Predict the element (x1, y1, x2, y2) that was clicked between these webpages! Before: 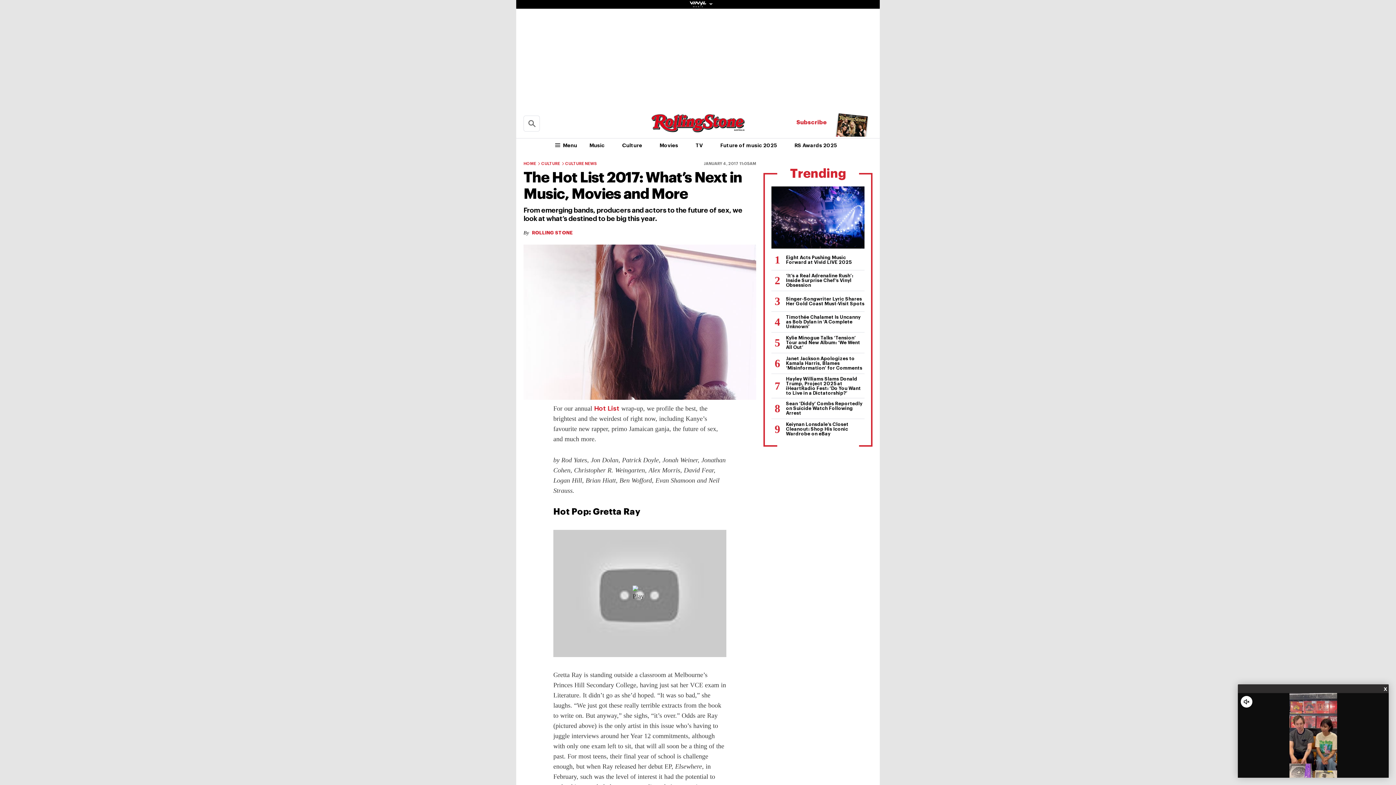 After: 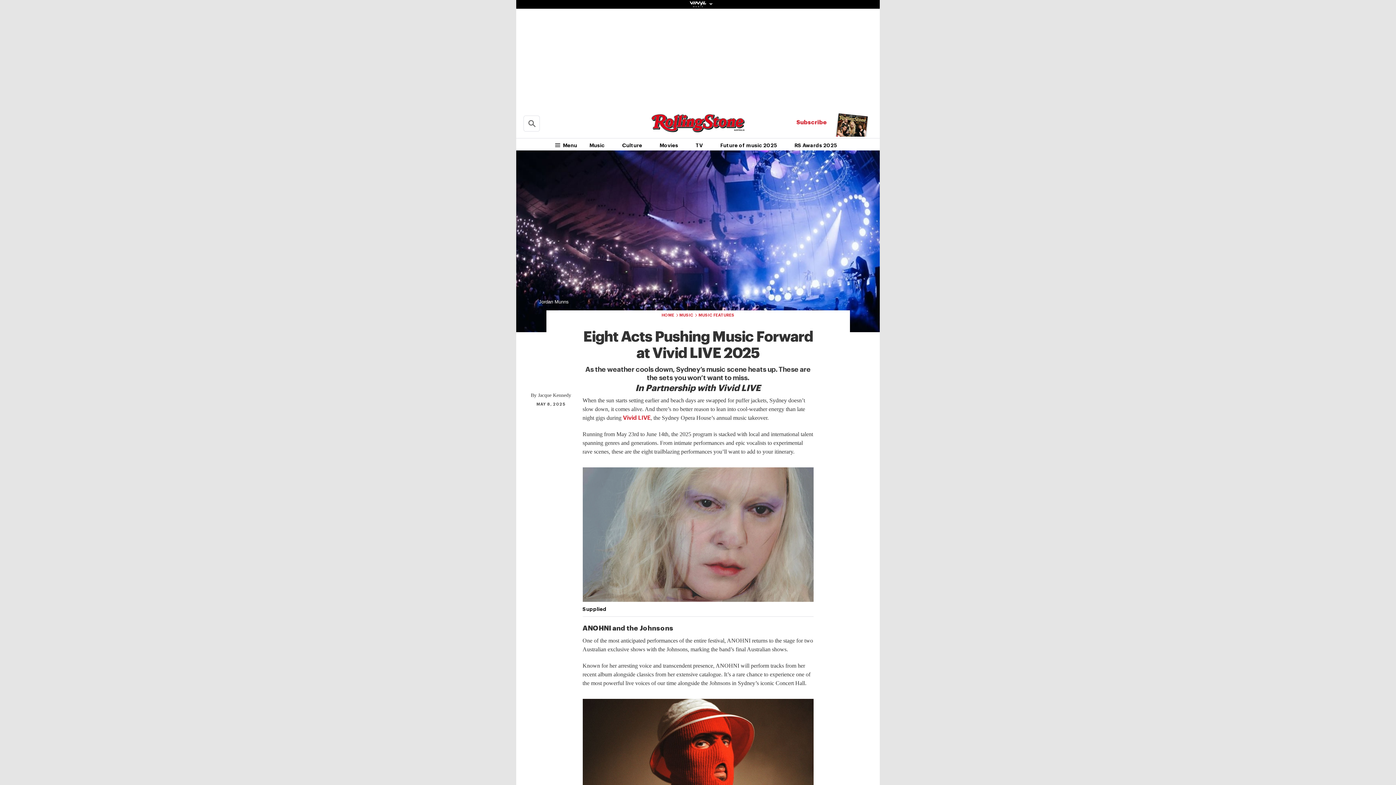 Action: bbox: (771, 186, 864, 270) label: Eight Acts Pushing Music Forward at Vivid LIVE 2025